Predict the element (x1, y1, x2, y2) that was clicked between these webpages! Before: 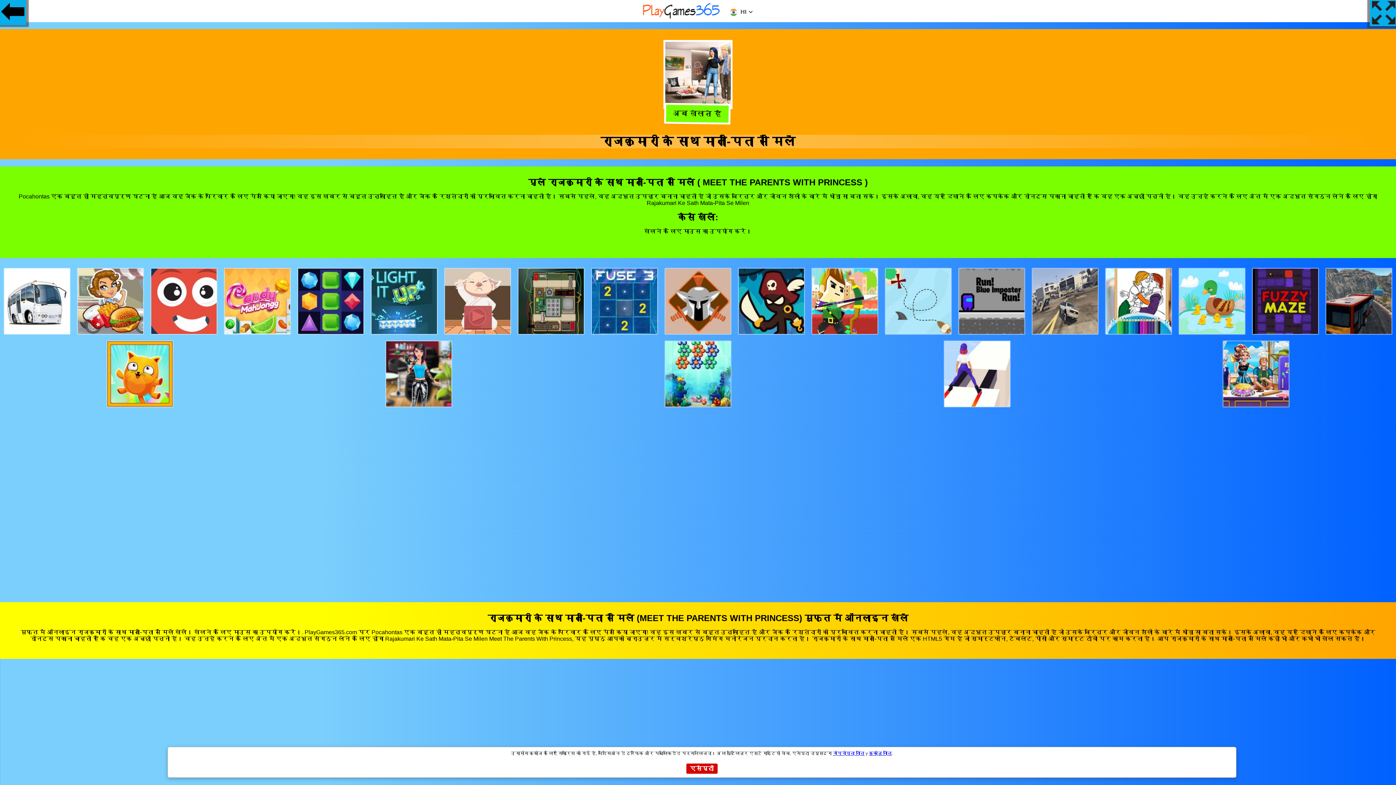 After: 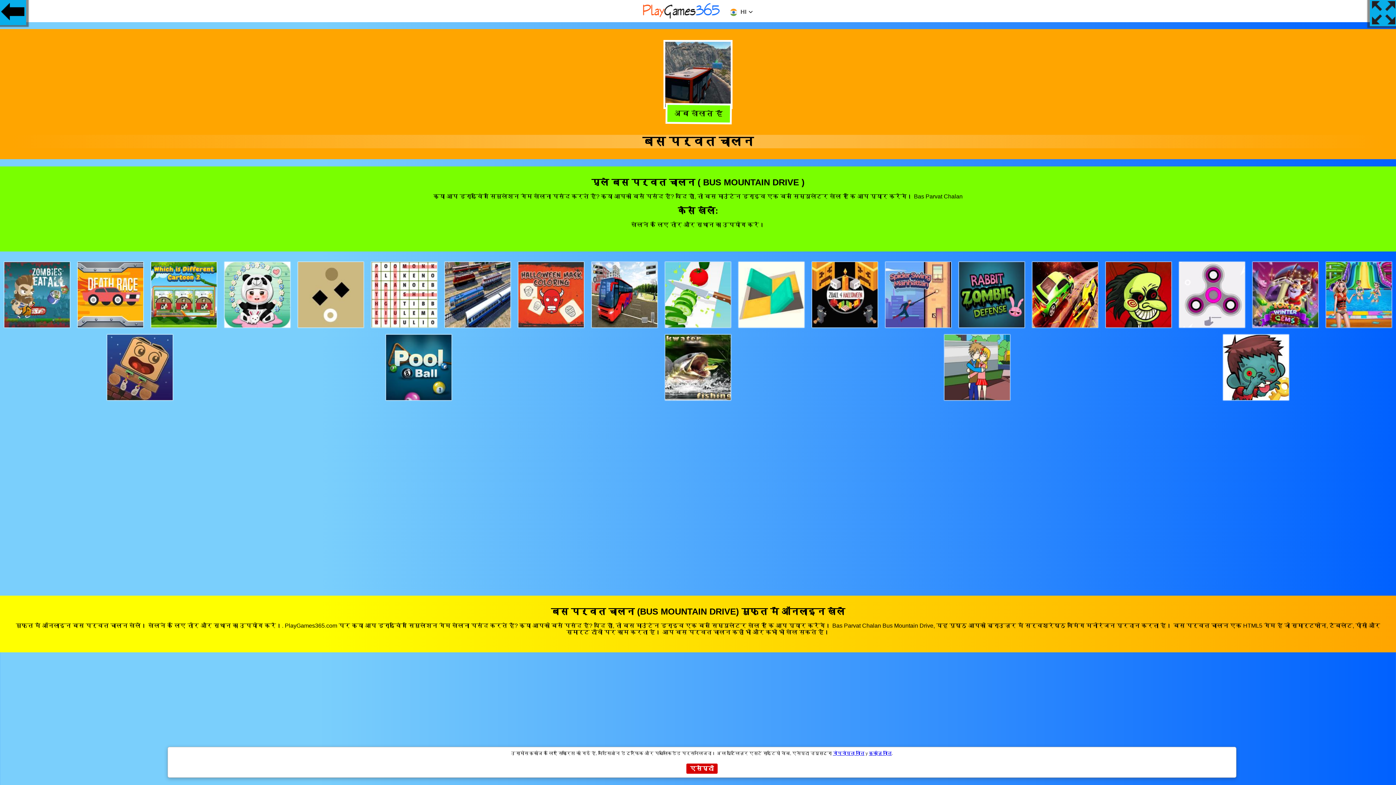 Action: bbox: (1326, 329, 1392, 335)